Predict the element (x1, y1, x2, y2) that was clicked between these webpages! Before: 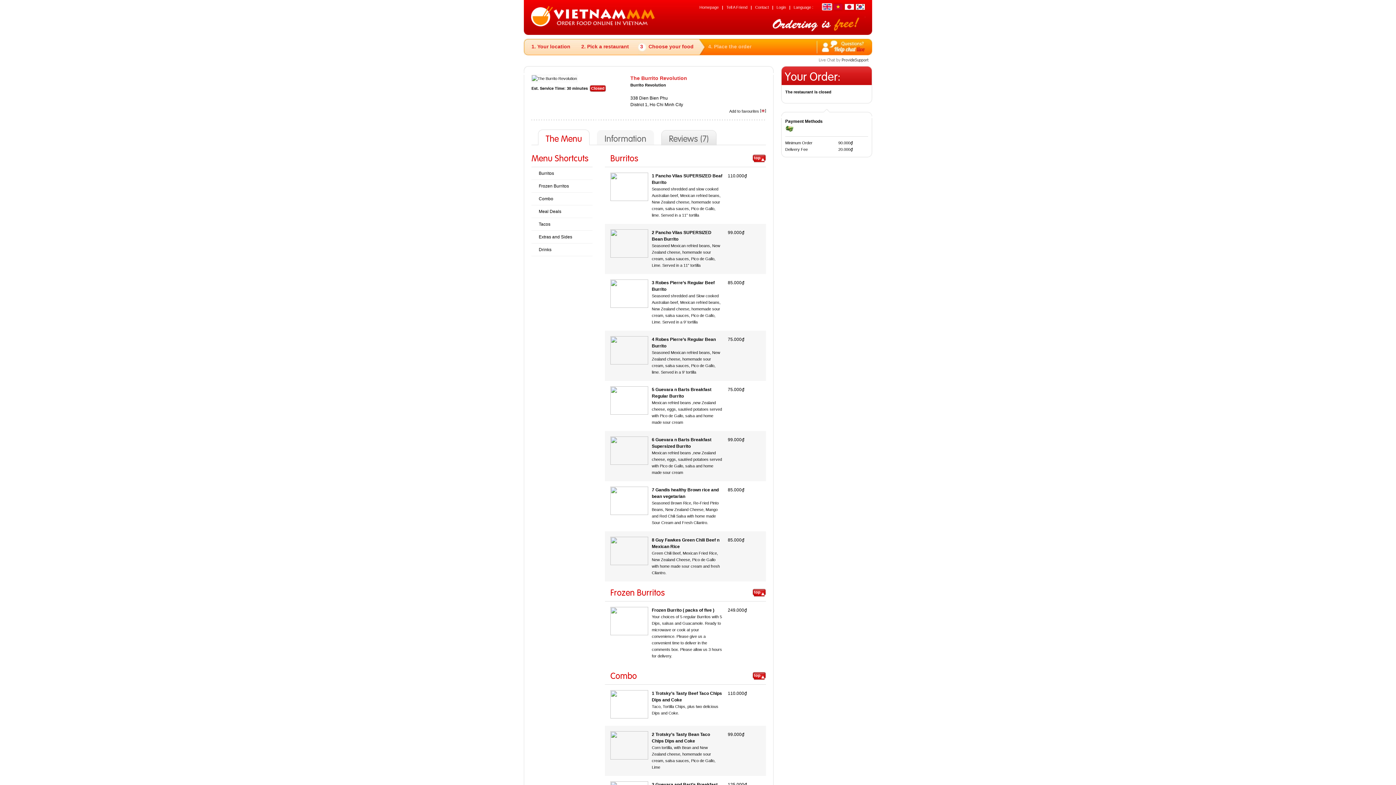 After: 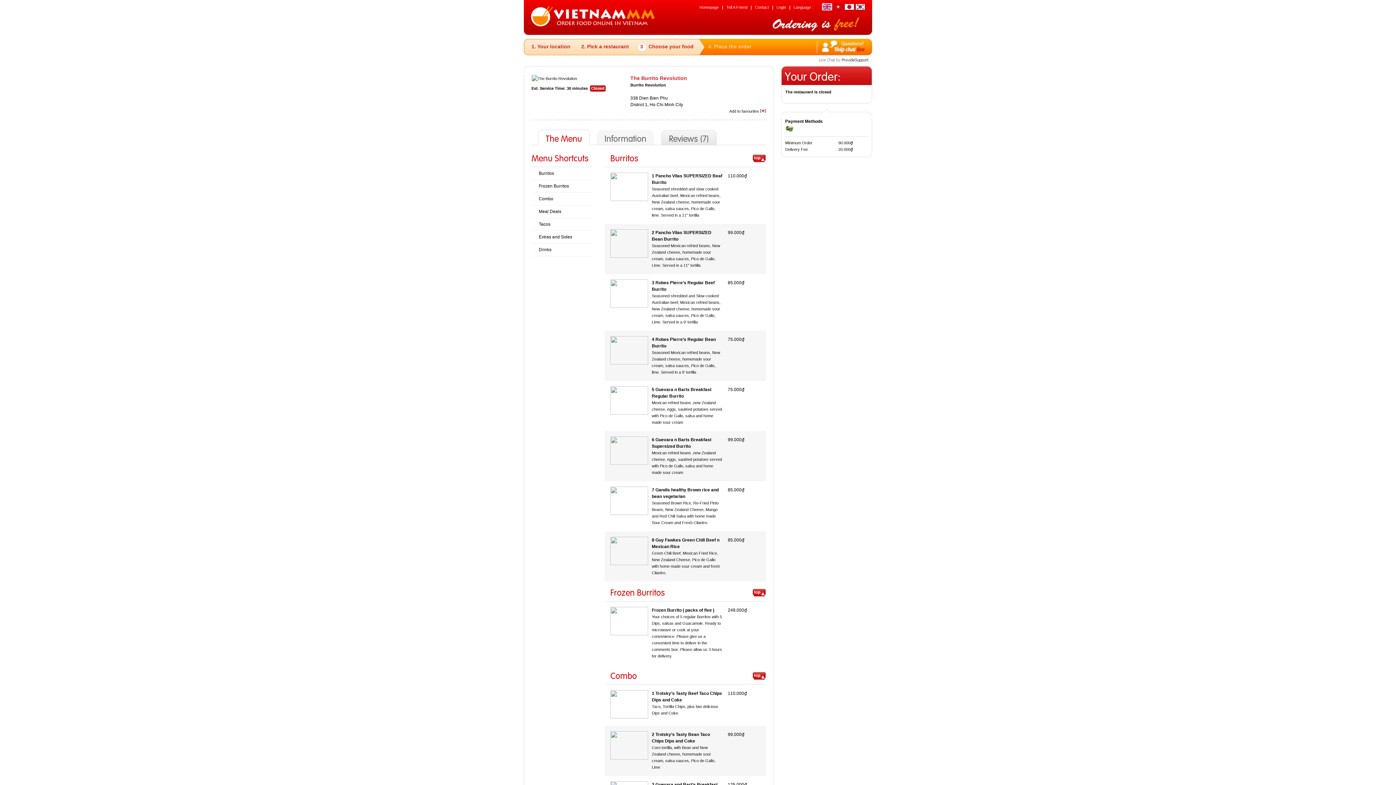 Action: bbox: (815, 57, 872, 63)